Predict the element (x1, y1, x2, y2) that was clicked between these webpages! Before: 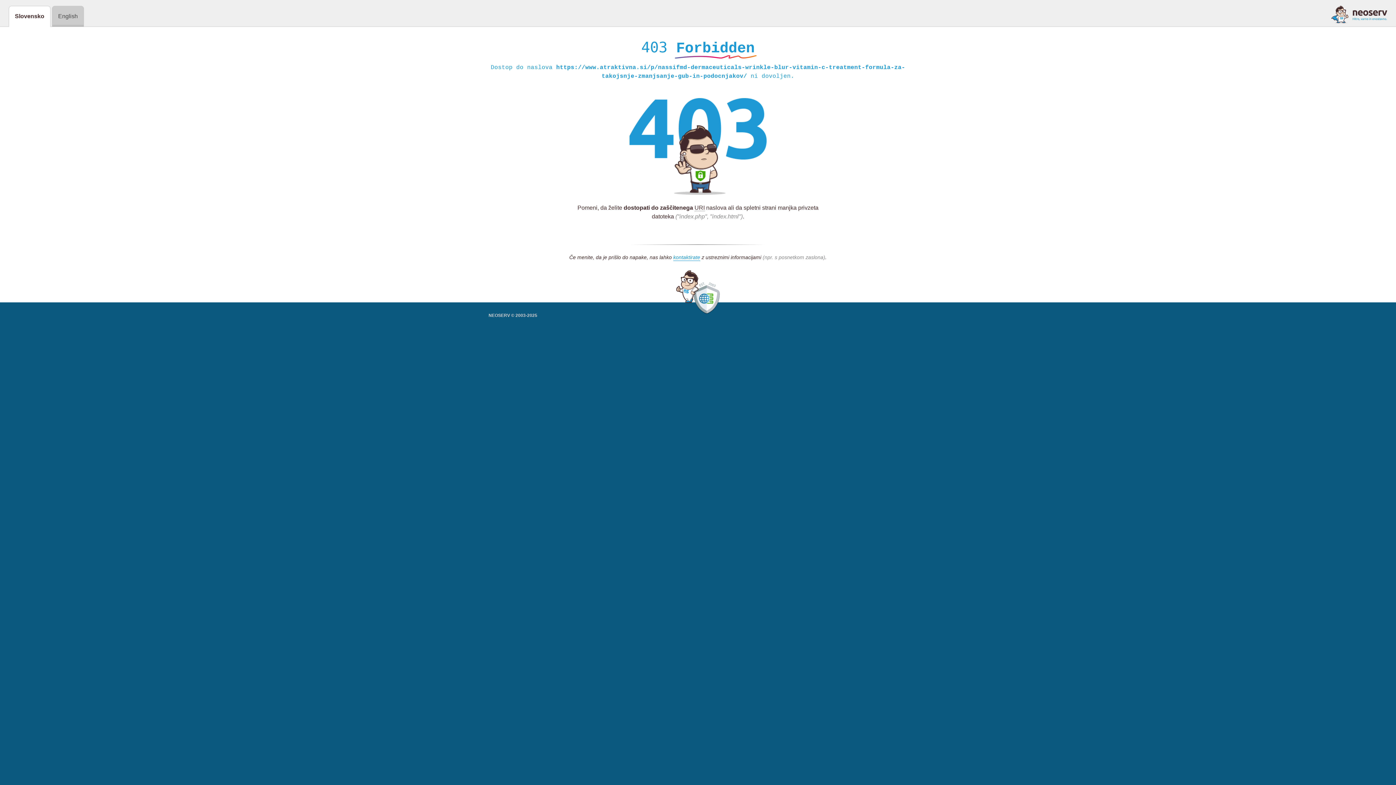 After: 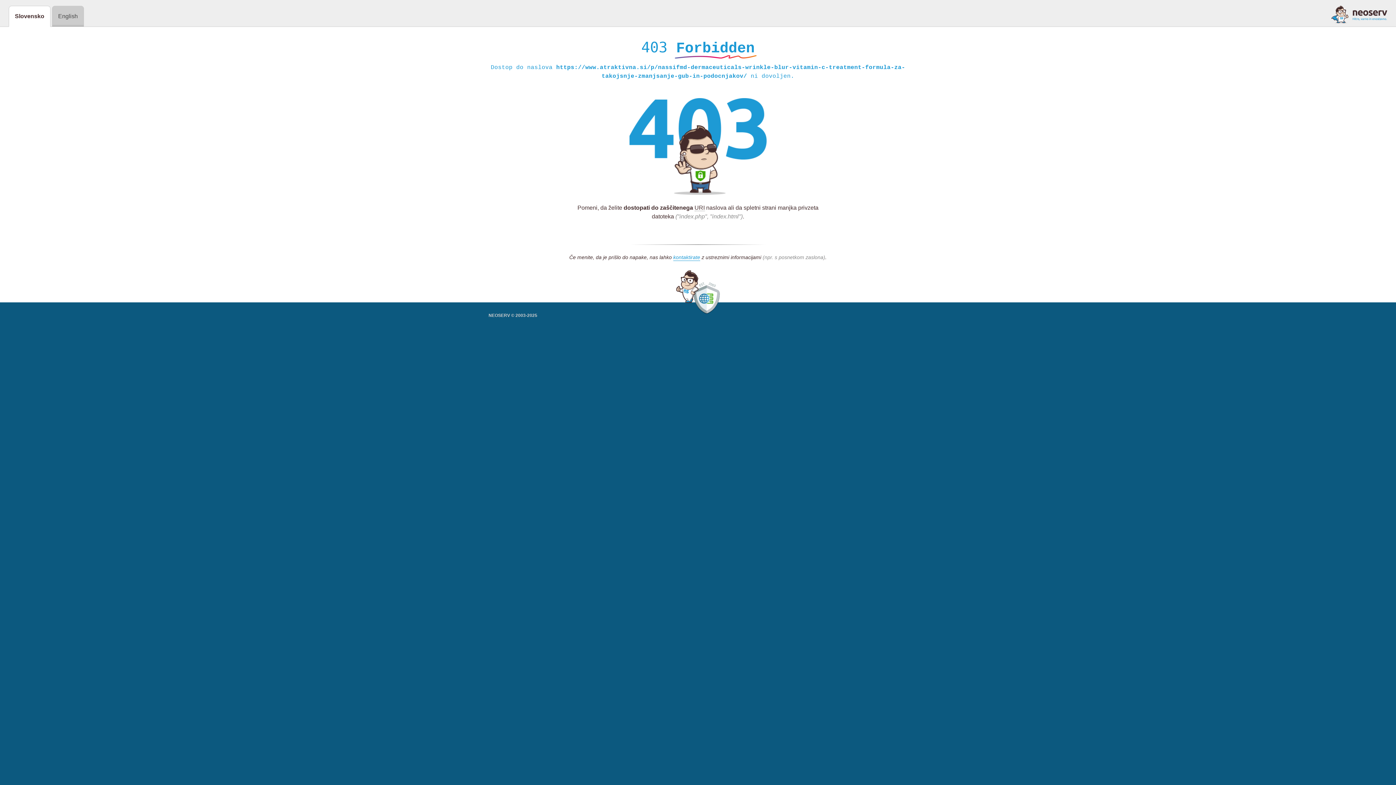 Action: bbox: (1331, 5, 1387, 23)